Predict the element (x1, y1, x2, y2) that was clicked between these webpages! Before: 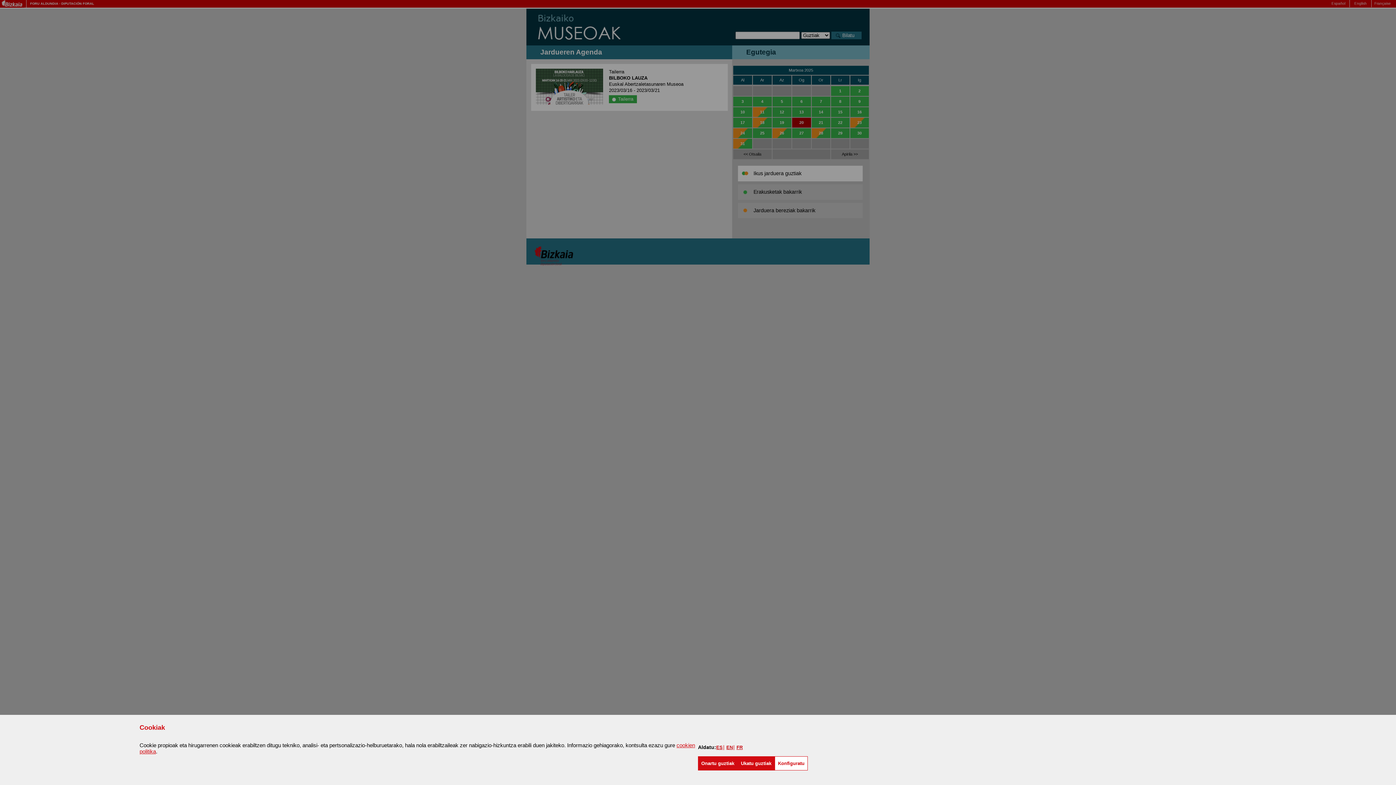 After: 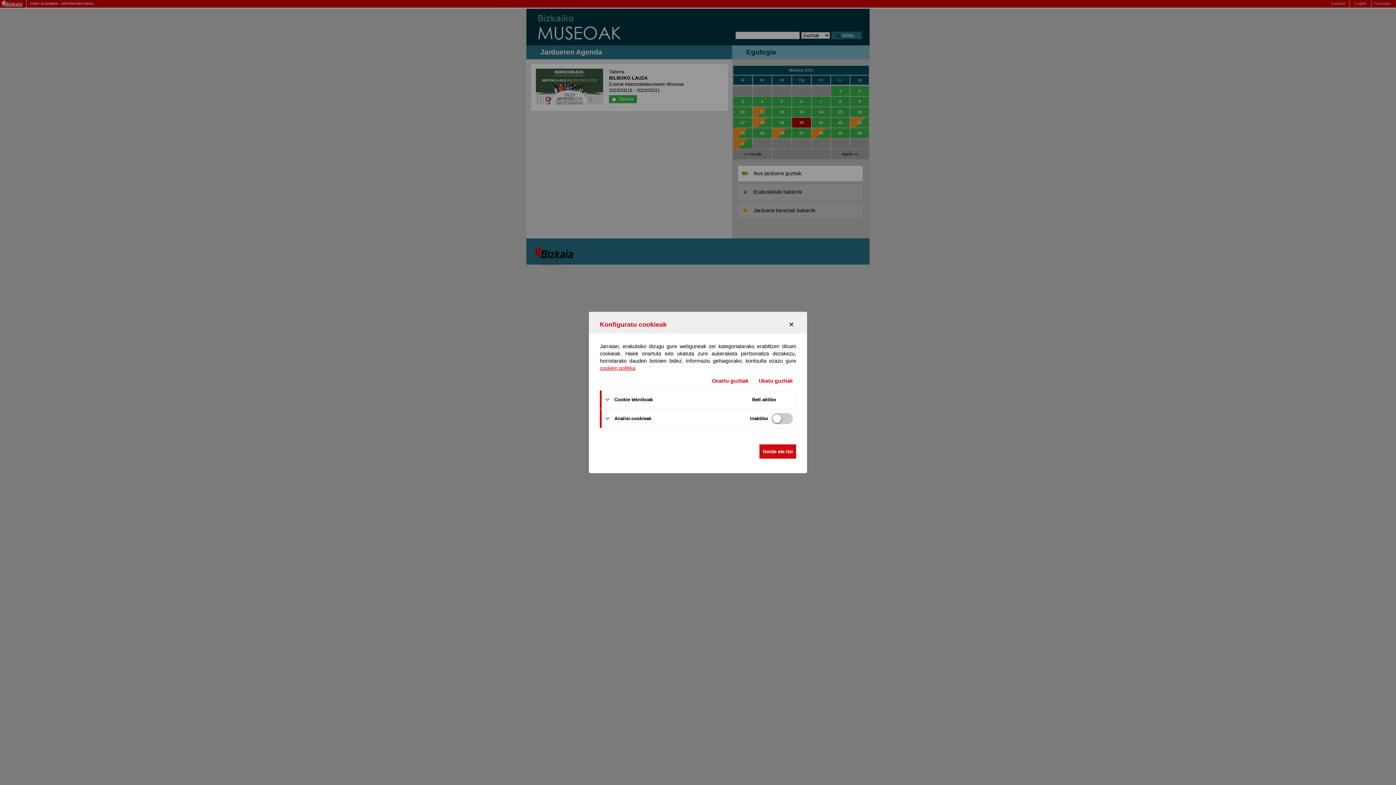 Action: bbox: (774, 756, 808, 770) label: Konfiguratu